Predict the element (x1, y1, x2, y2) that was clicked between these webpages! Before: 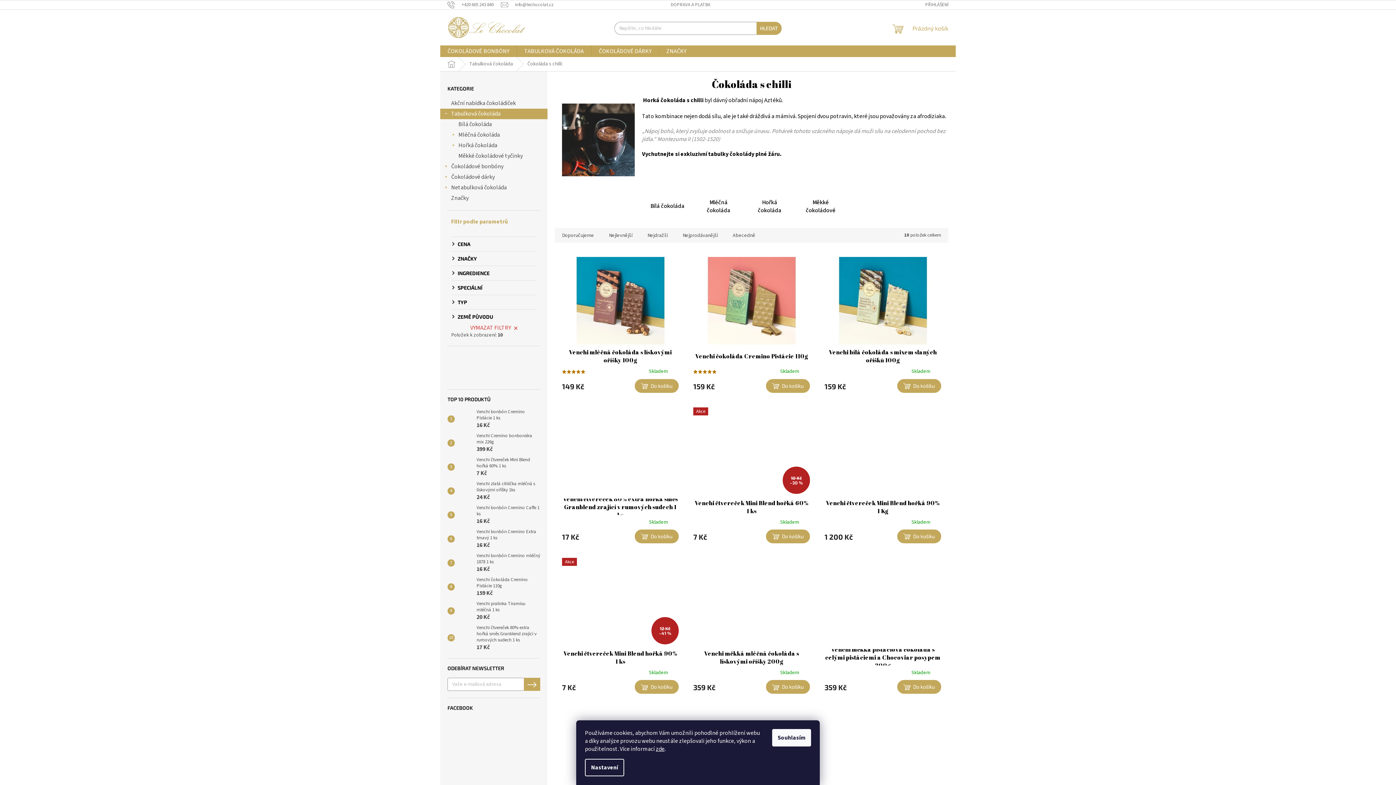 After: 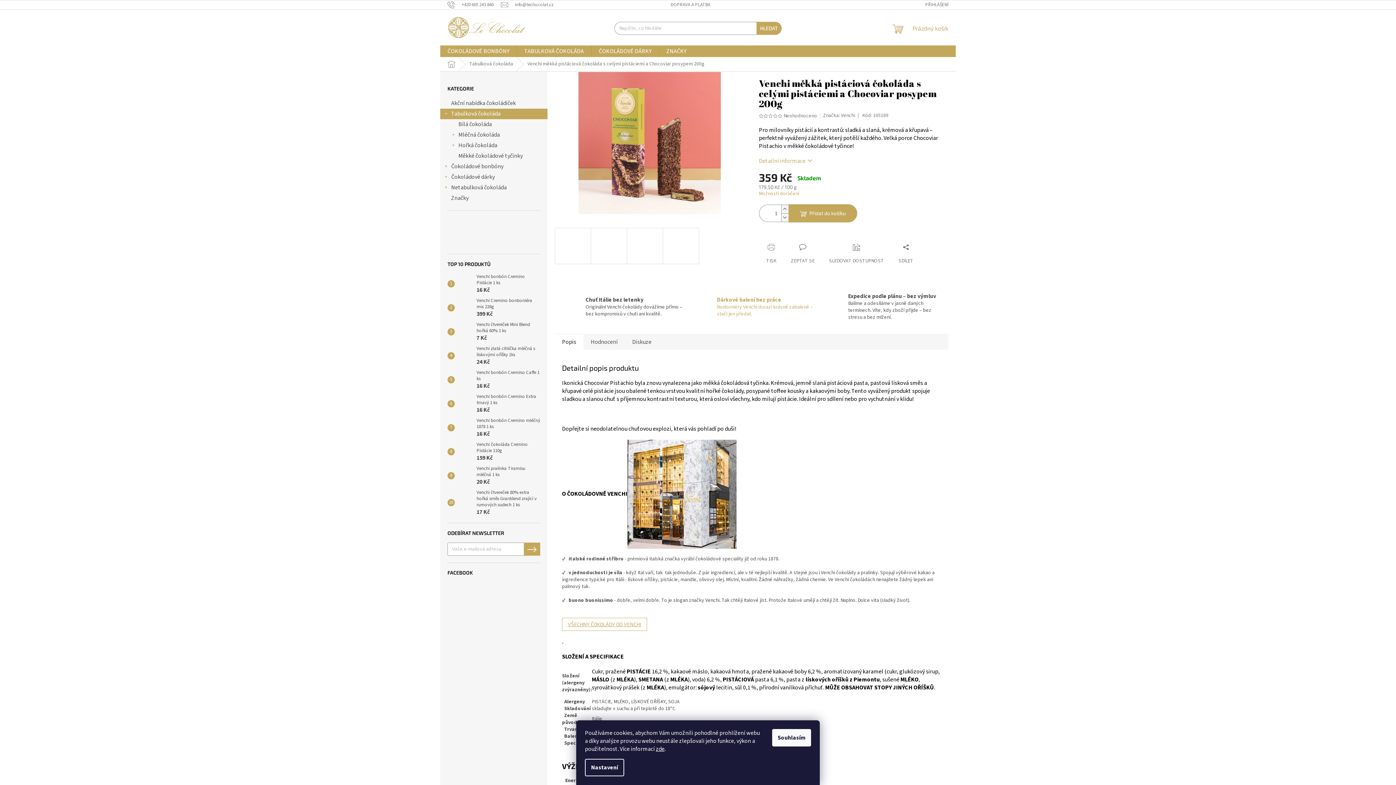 Action: label: Venchi měkká pistáciová čokoláda s celými pistáciemi a Chocoviar posypem 200g bbox: (824, 649, 941, 665)